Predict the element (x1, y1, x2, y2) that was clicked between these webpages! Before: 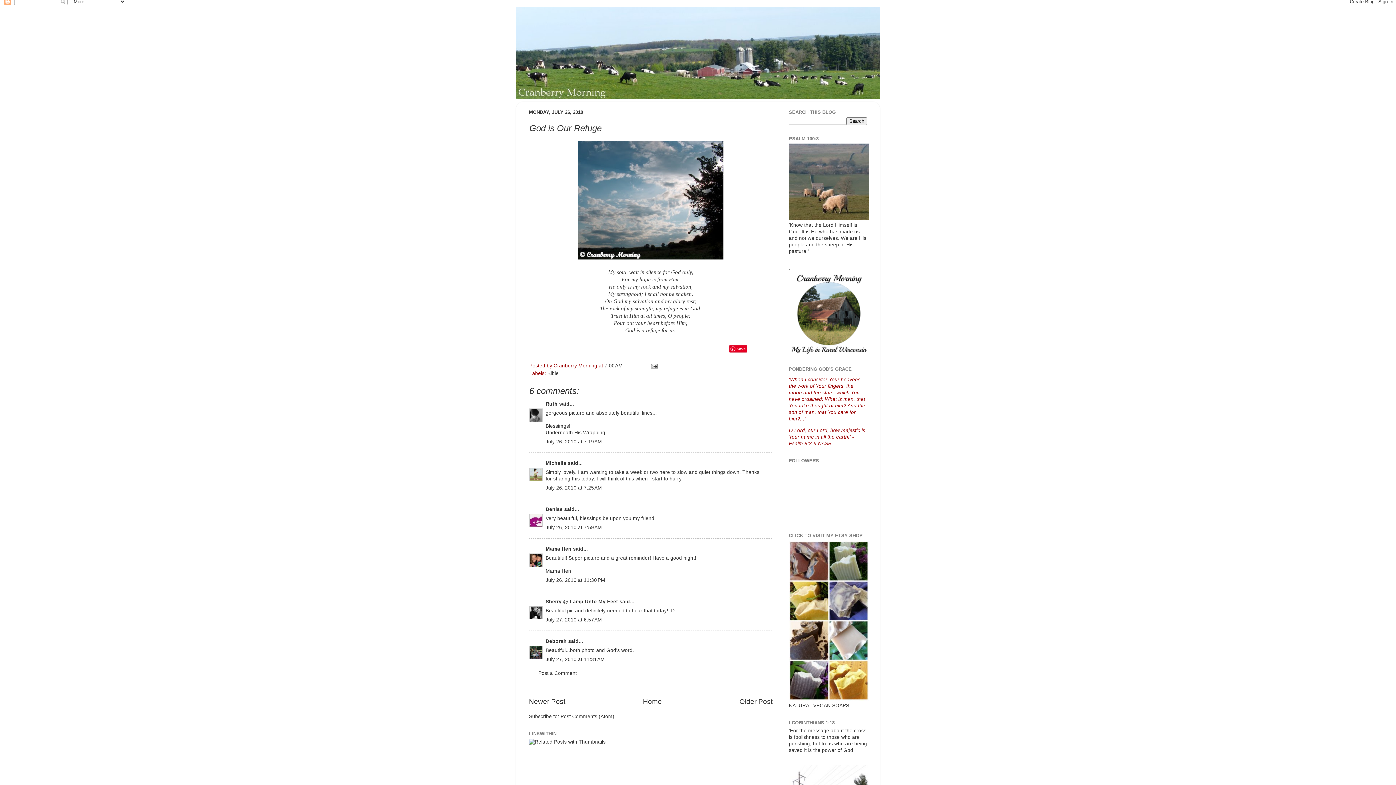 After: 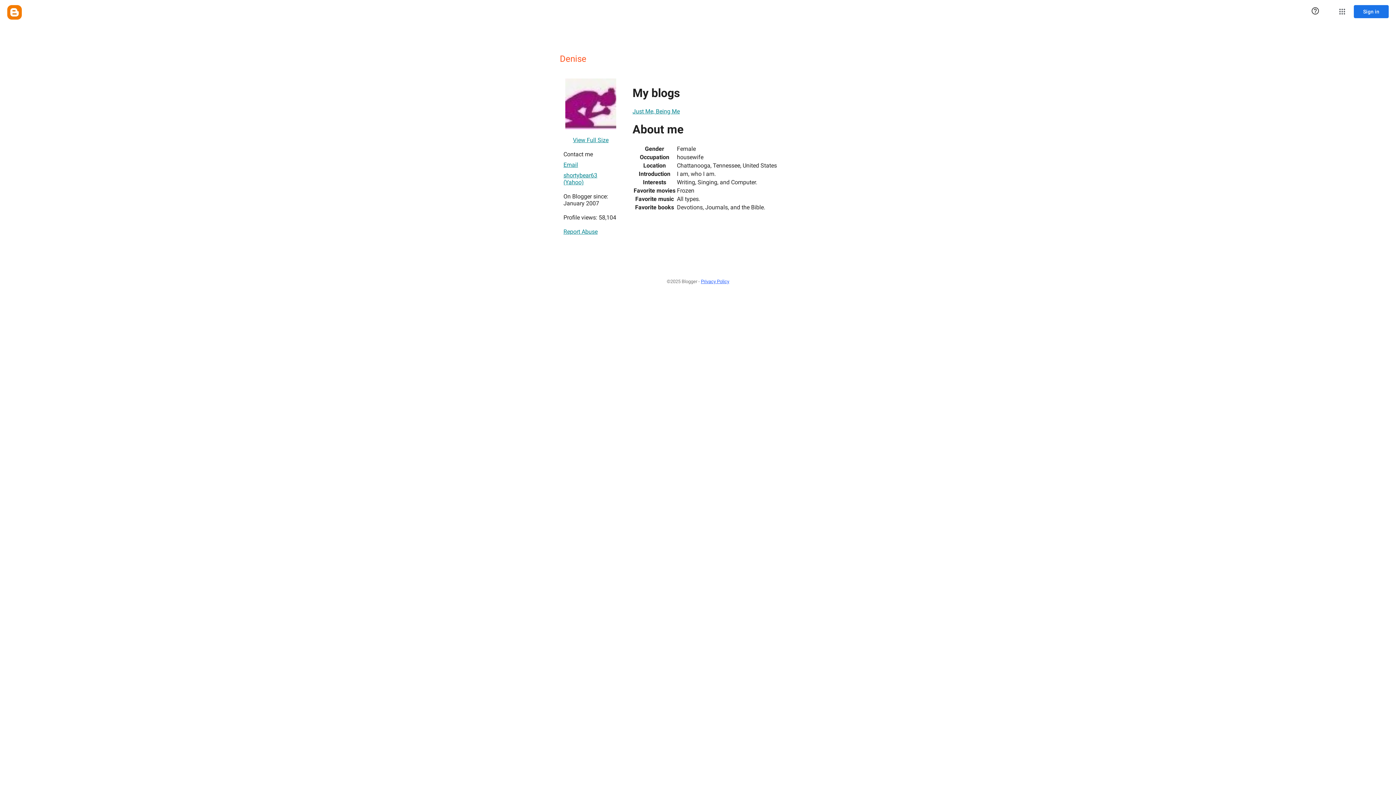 Action: bbox: (545, 507, 562, 512) label: Denise